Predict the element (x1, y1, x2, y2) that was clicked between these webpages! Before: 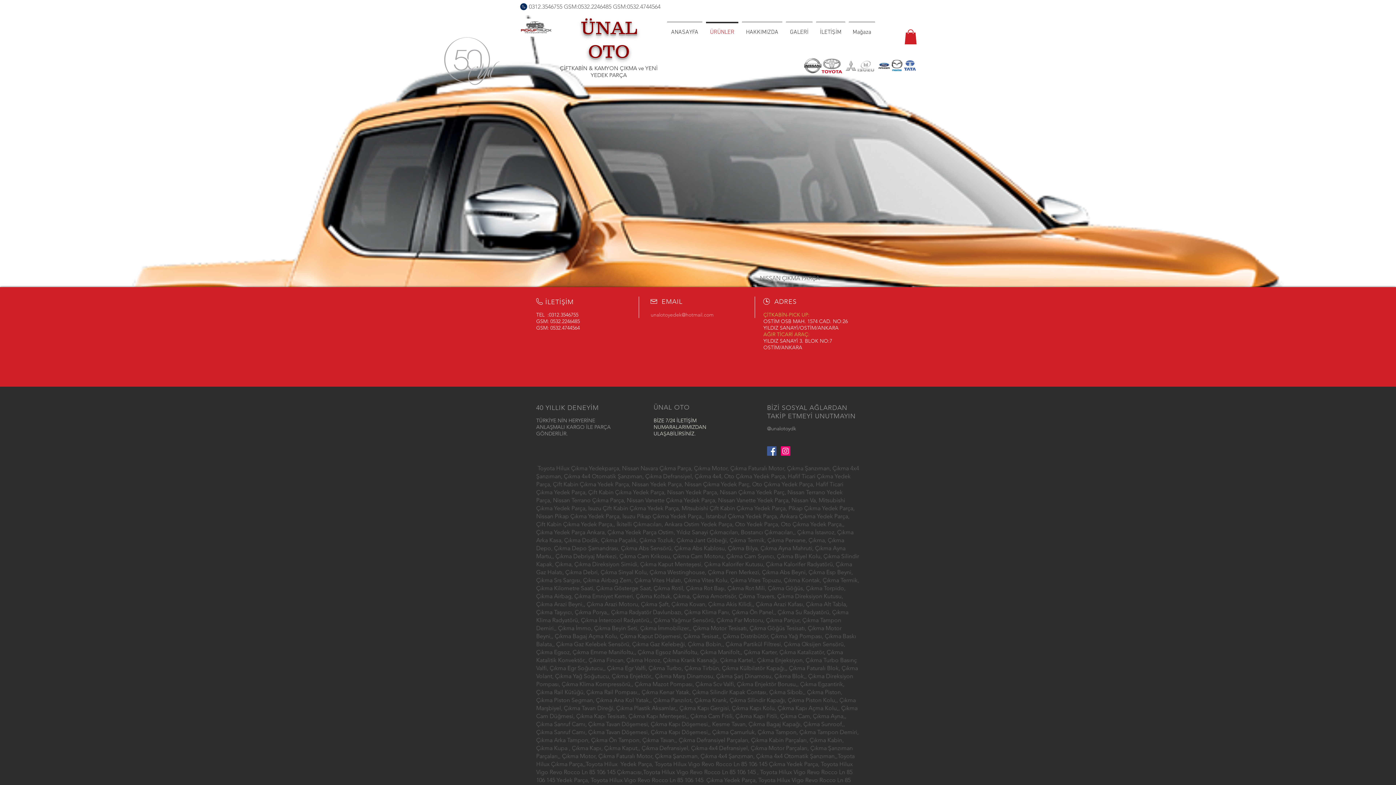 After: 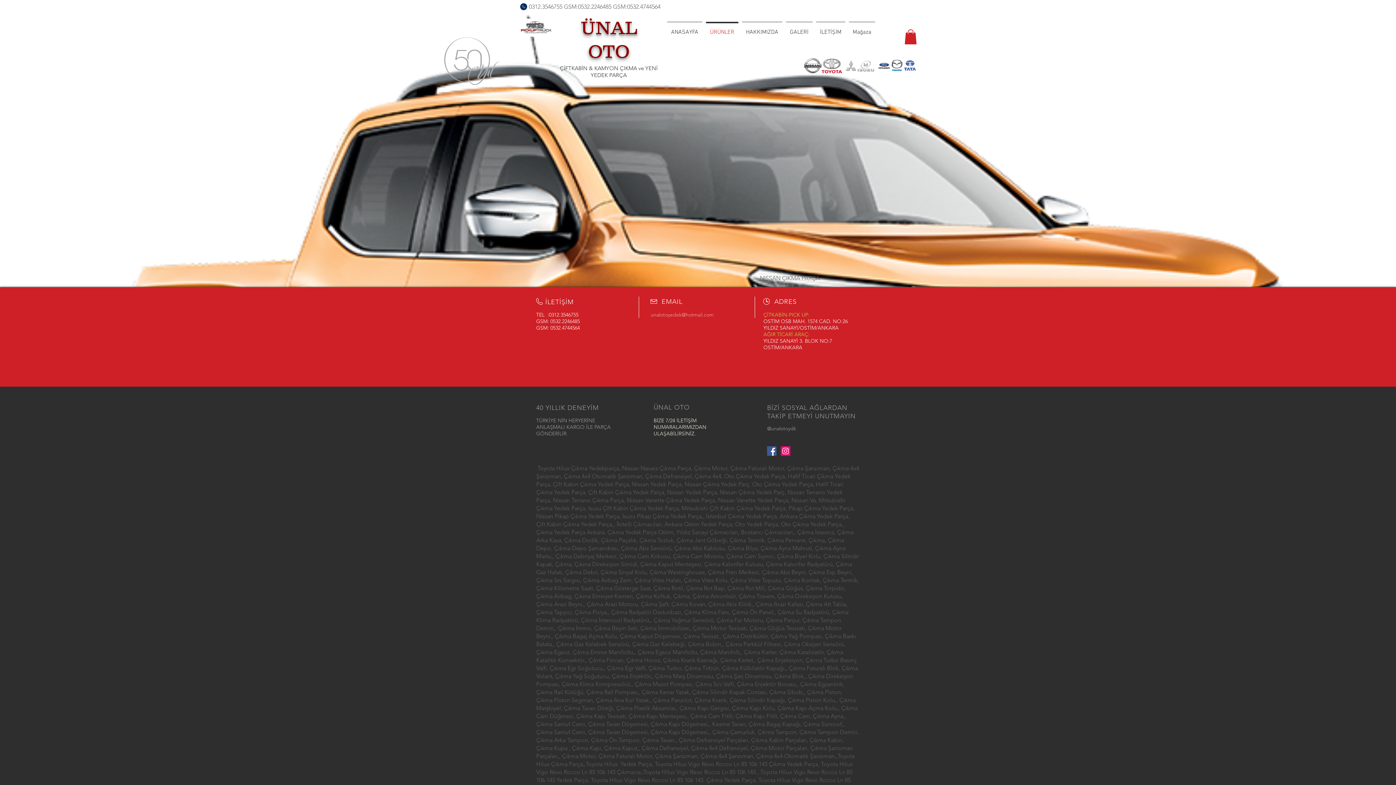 Action: bbox: (904, 29, 917, 44)